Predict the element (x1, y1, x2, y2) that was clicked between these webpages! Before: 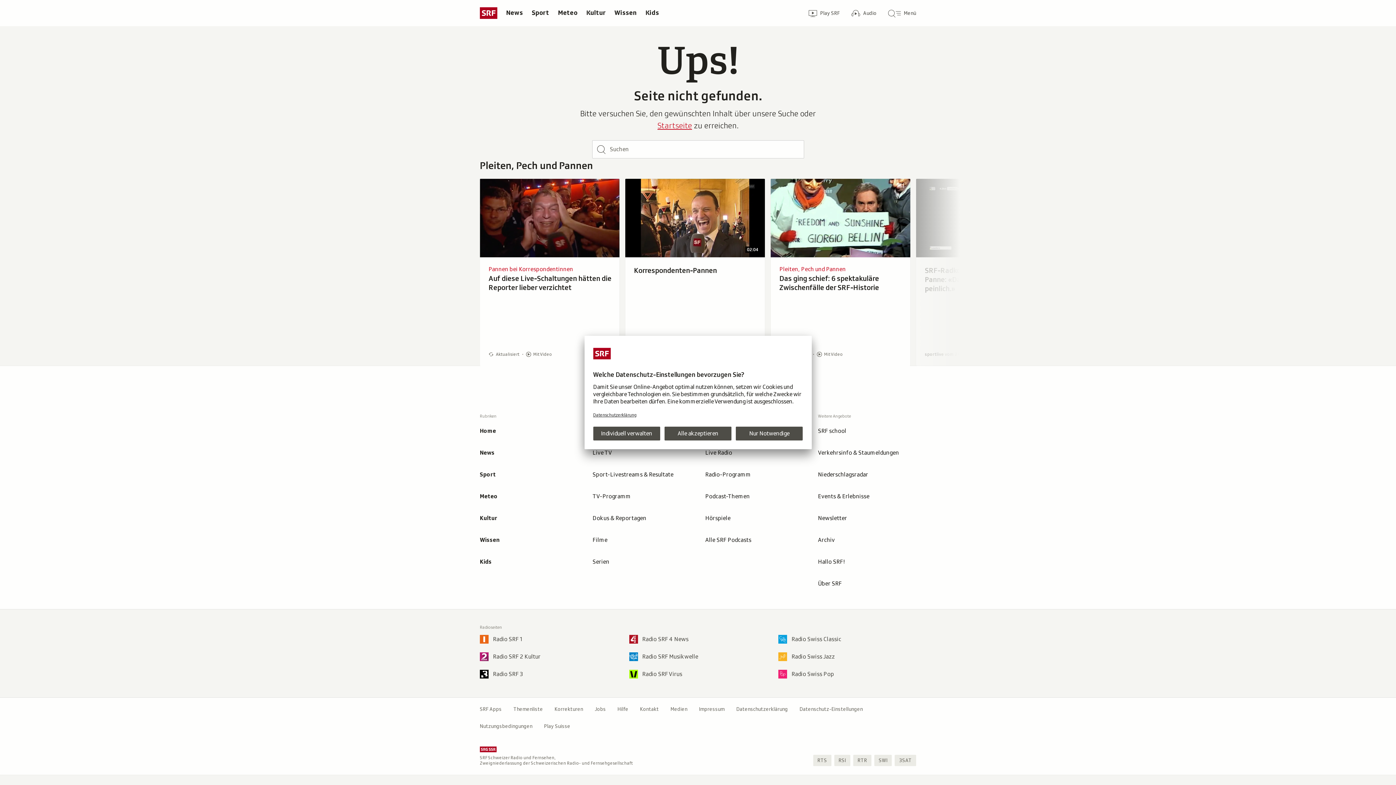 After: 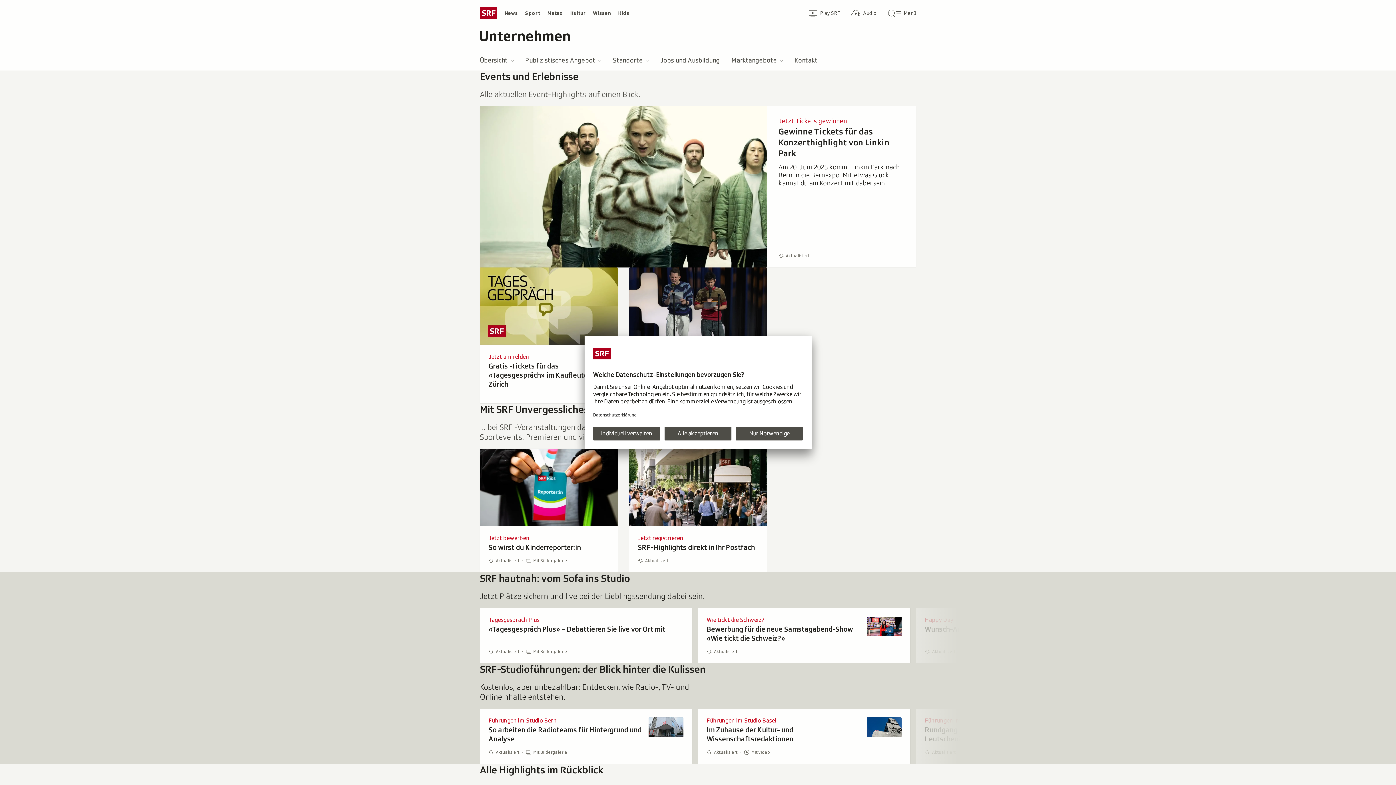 Action: bbox: (812, 485, 922, 507) label: Events & Erlebnisse